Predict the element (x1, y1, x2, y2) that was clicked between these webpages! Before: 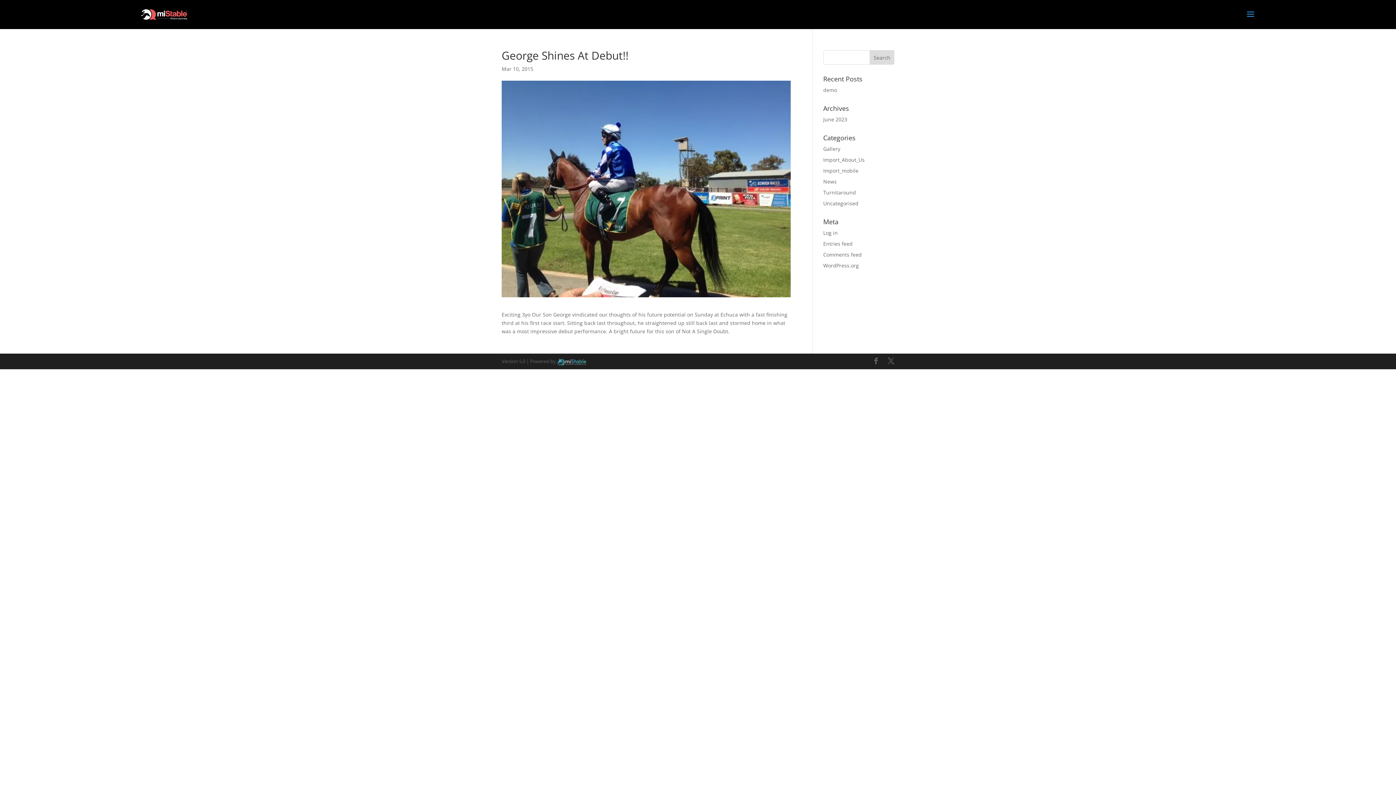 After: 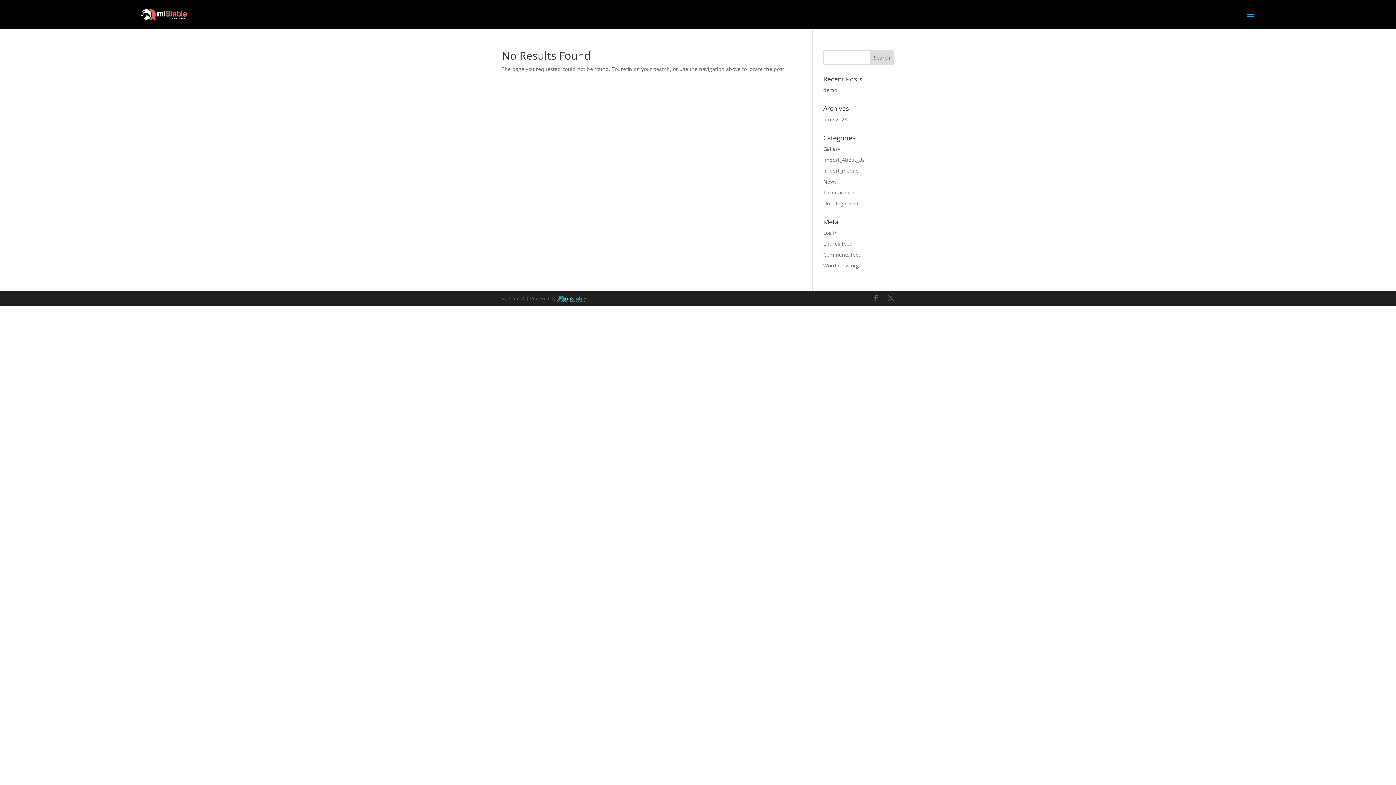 Action: label: Gallery bbox: (823, 145, 840, 152)